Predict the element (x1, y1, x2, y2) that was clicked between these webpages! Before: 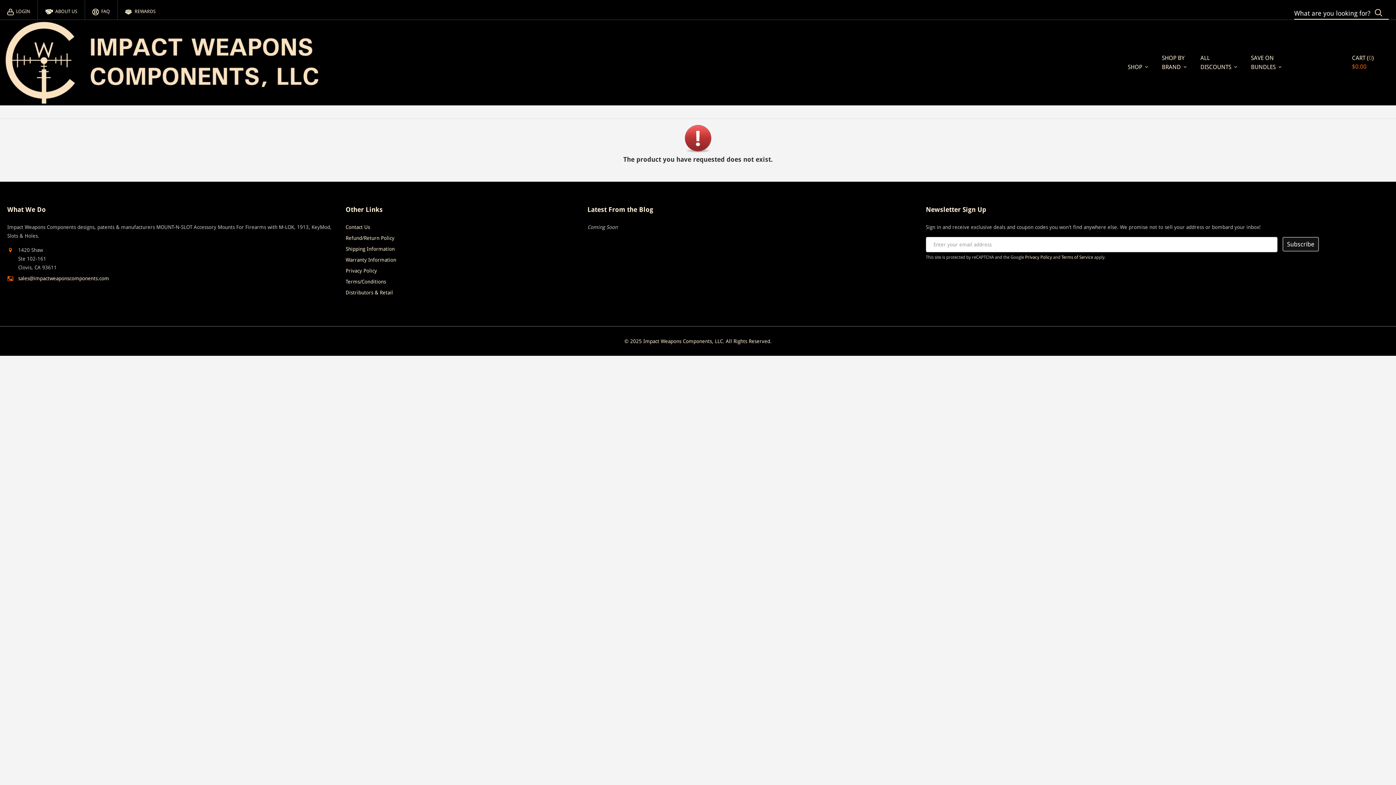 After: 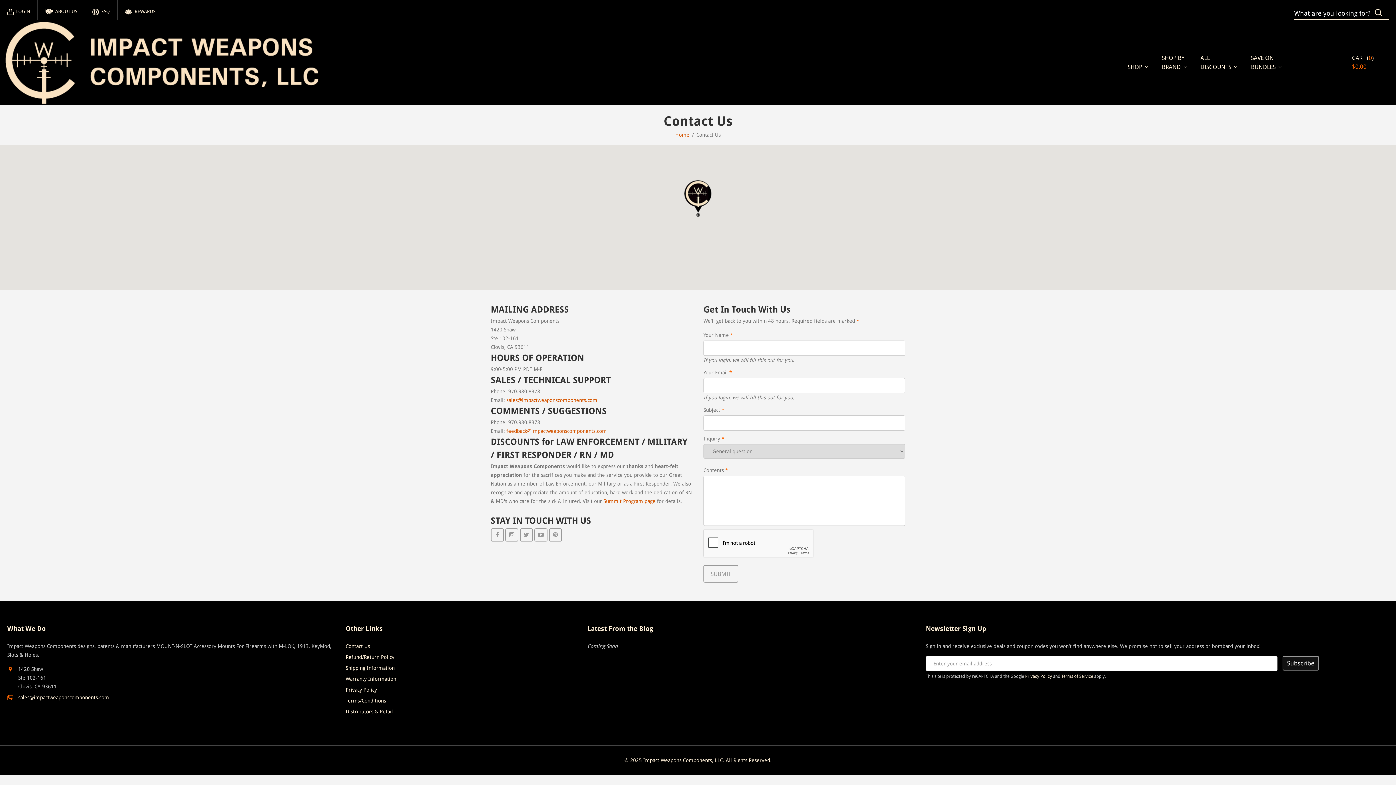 Action: label: Contact Us bbox: (345, 224, 370, 230)